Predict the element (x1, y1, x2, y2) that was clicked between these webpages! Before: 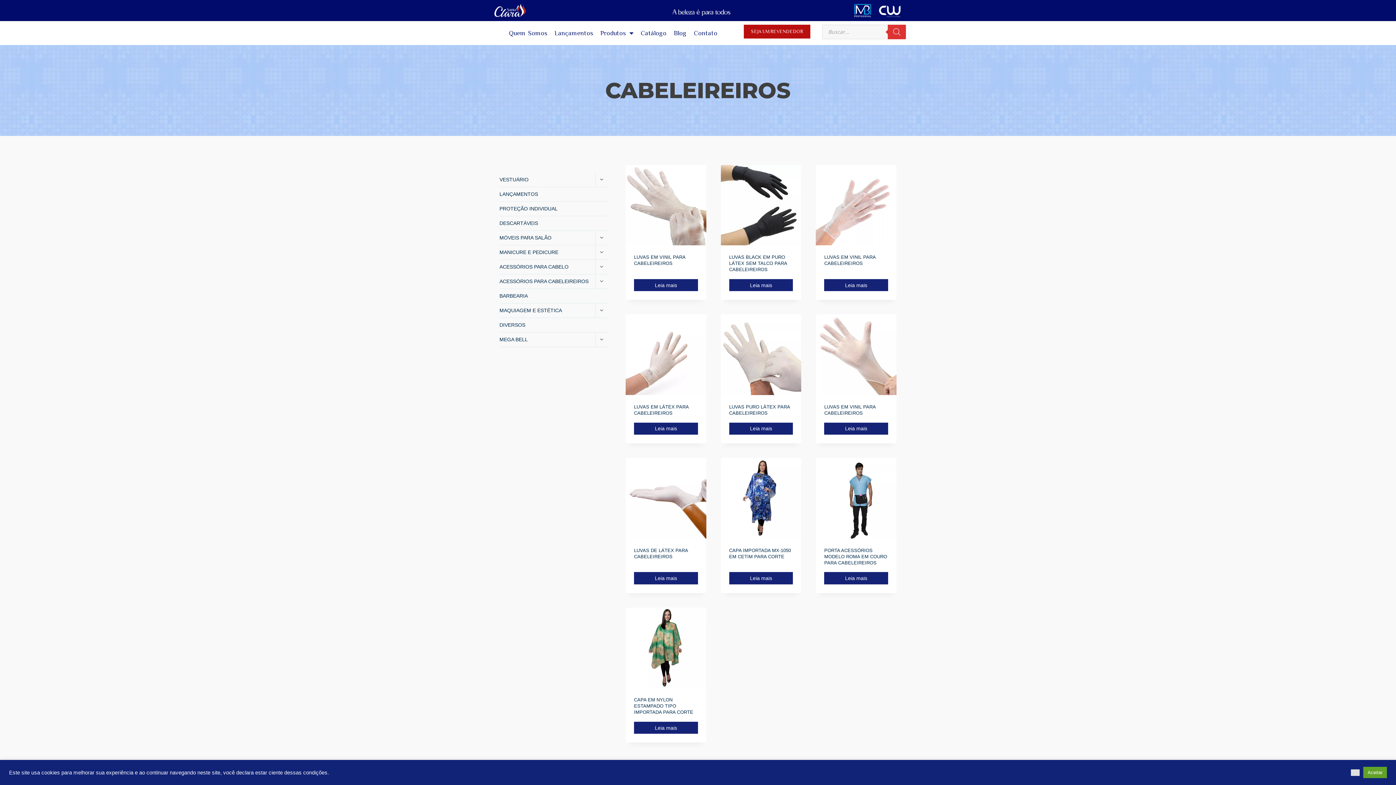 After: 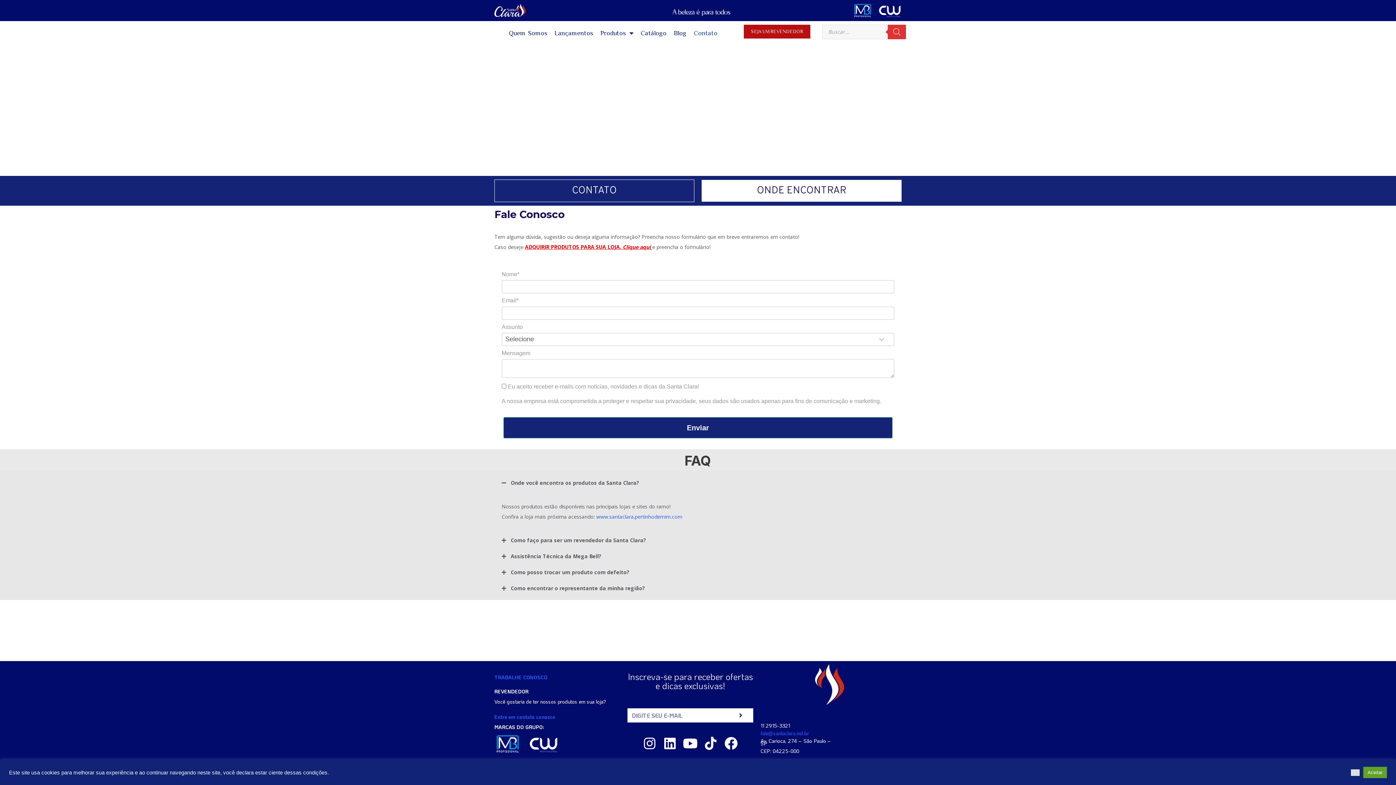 Action: label: Contato bbox: (690, 24, 721, 41)